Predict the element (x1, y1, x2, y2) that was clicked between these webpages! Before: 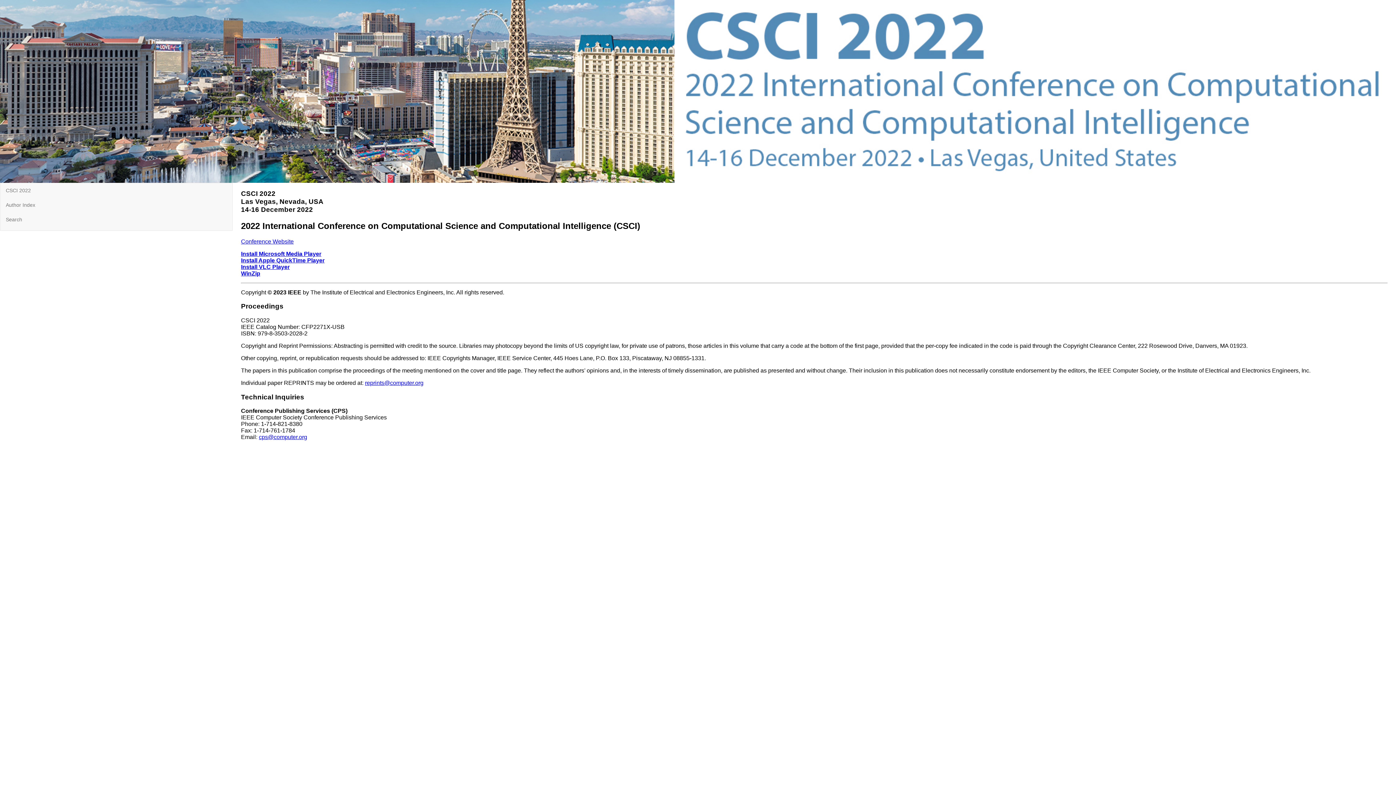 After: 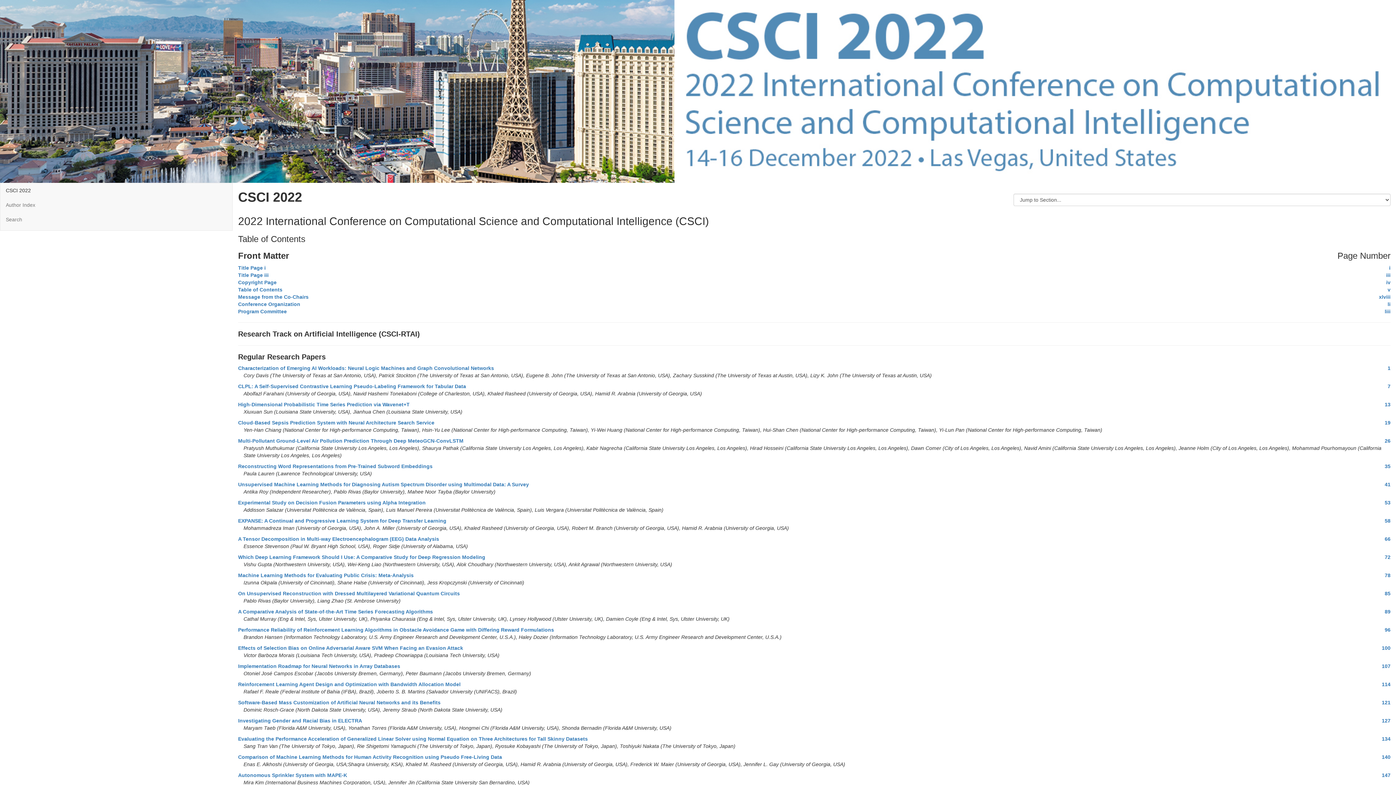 Action: bbox: (0, 183, 232, 197) label: CSCI 2022